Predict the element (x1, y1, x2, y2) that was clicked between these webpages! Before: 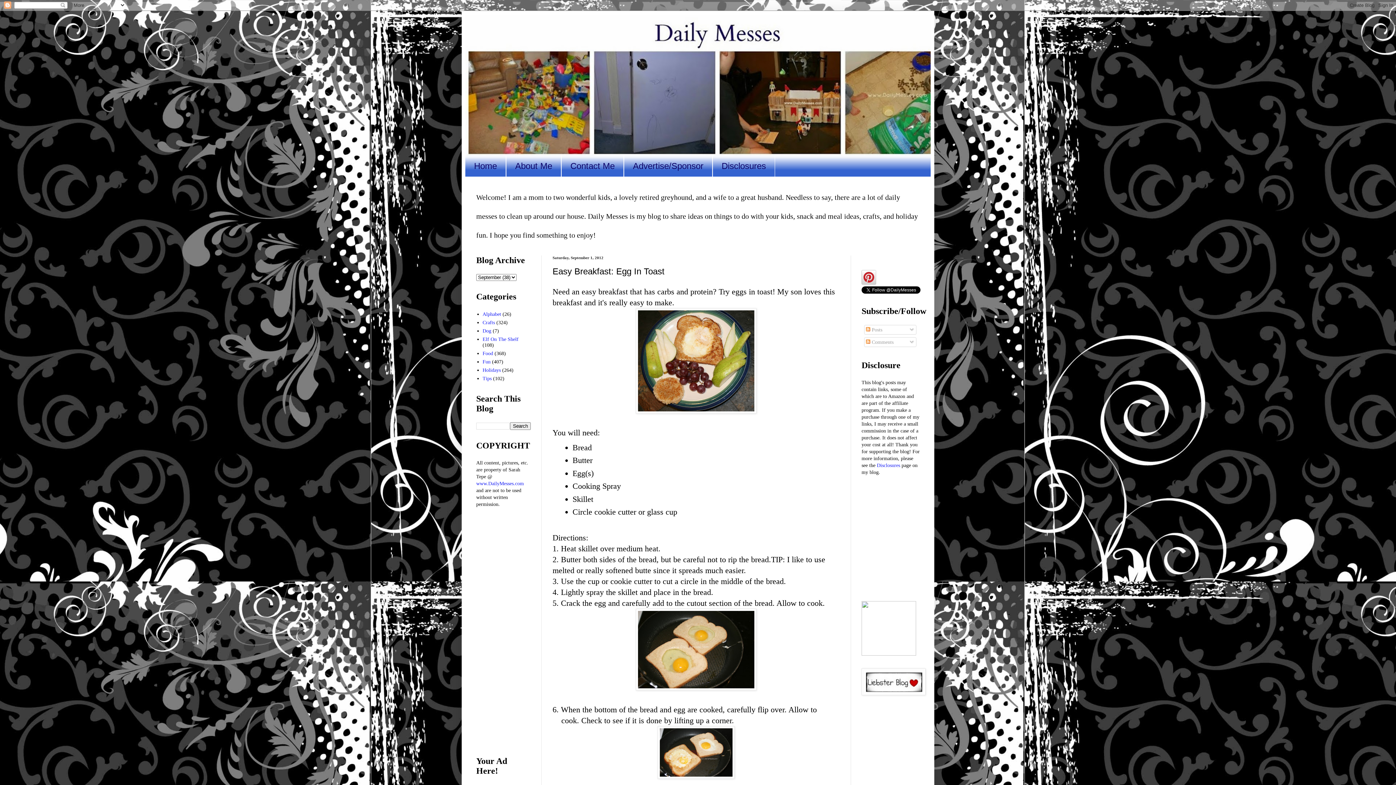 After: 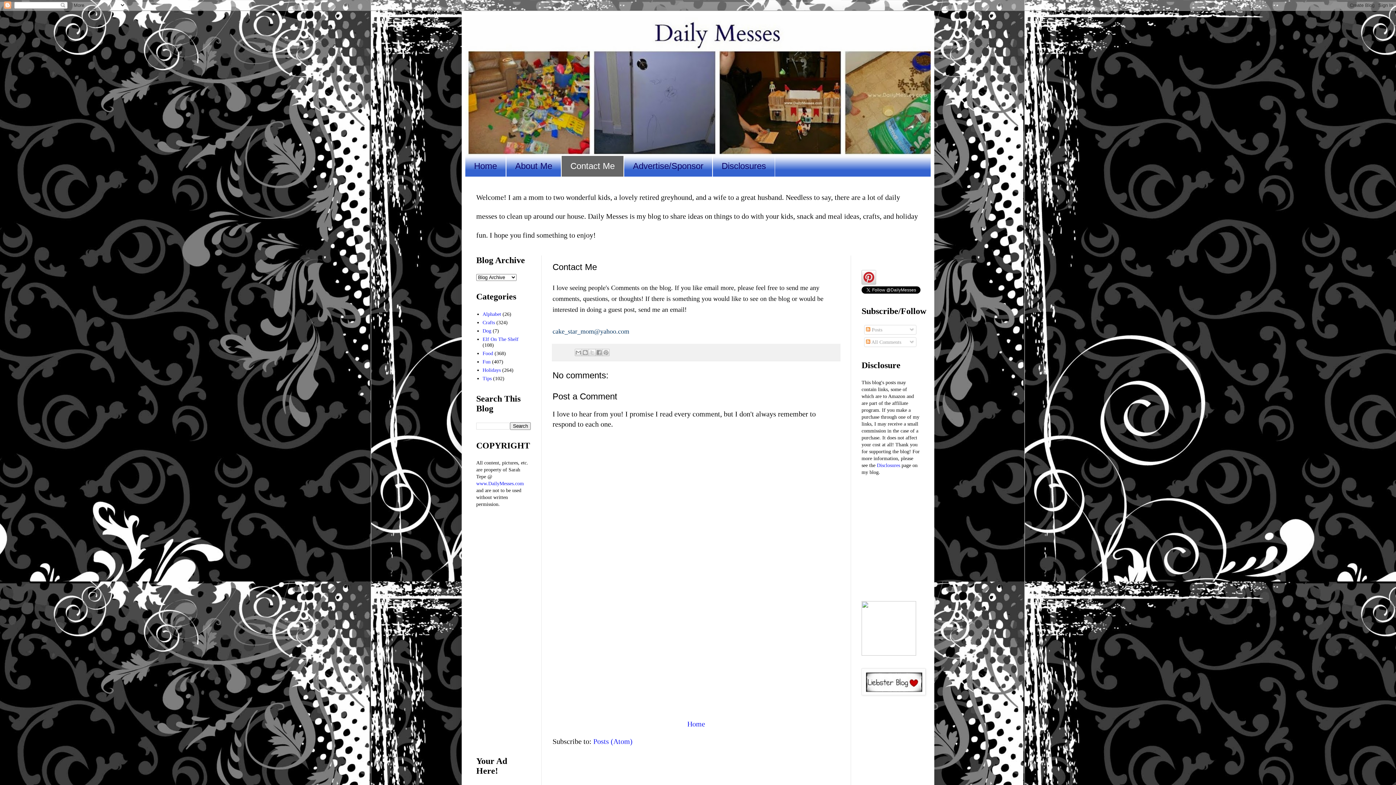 Action: label: Contact Me bbox: (561, 156, 624, 176)